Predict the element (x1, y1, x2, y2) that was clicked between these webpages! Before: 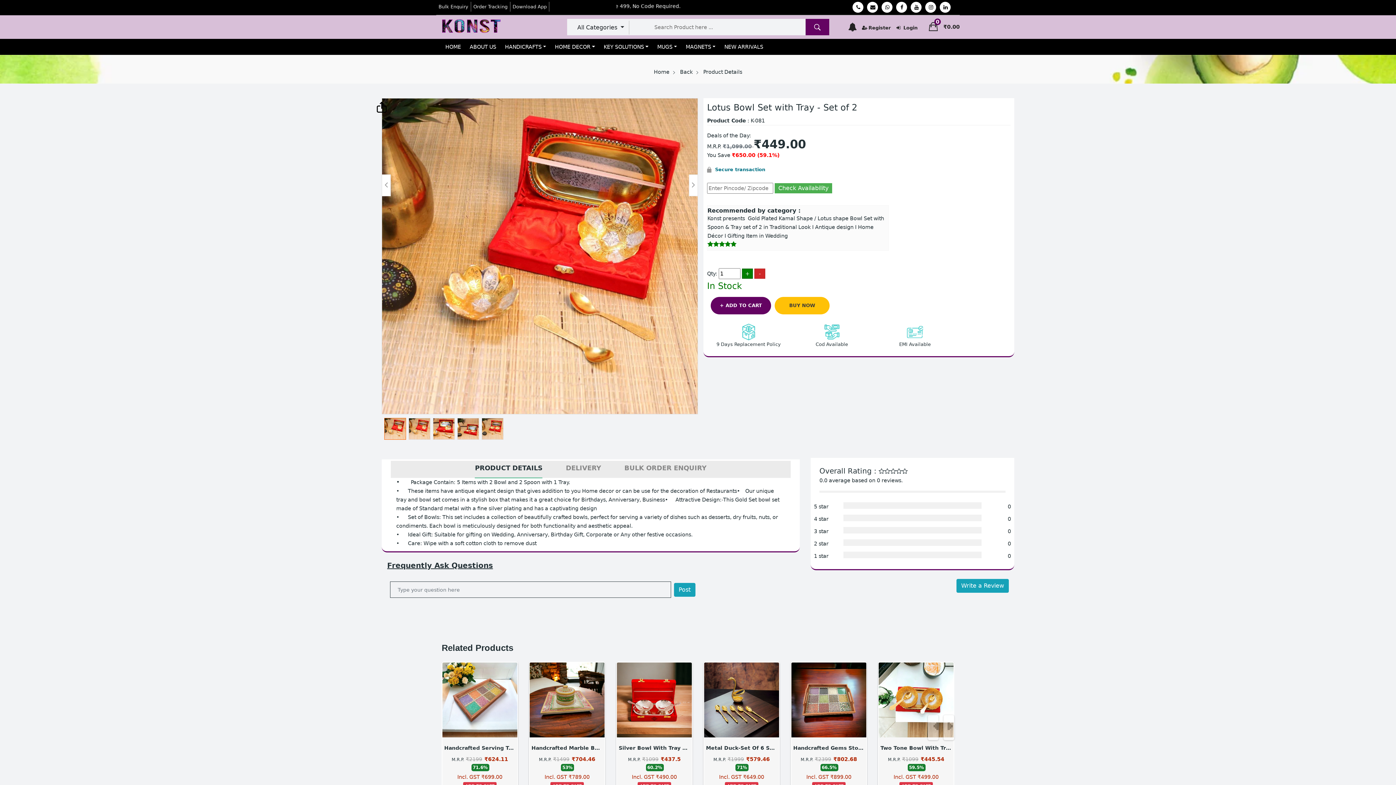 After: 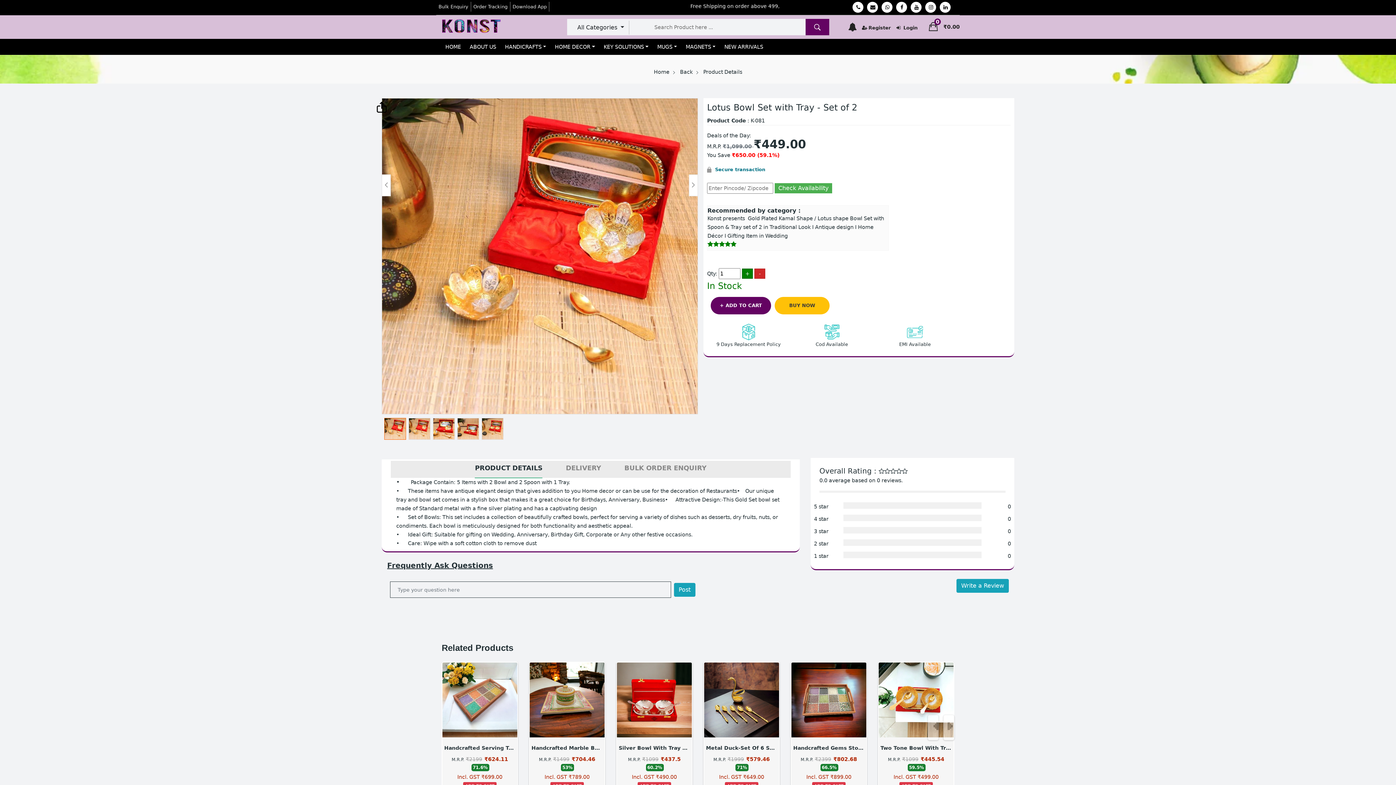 Action: bbox: (900, 4, 903, 10)